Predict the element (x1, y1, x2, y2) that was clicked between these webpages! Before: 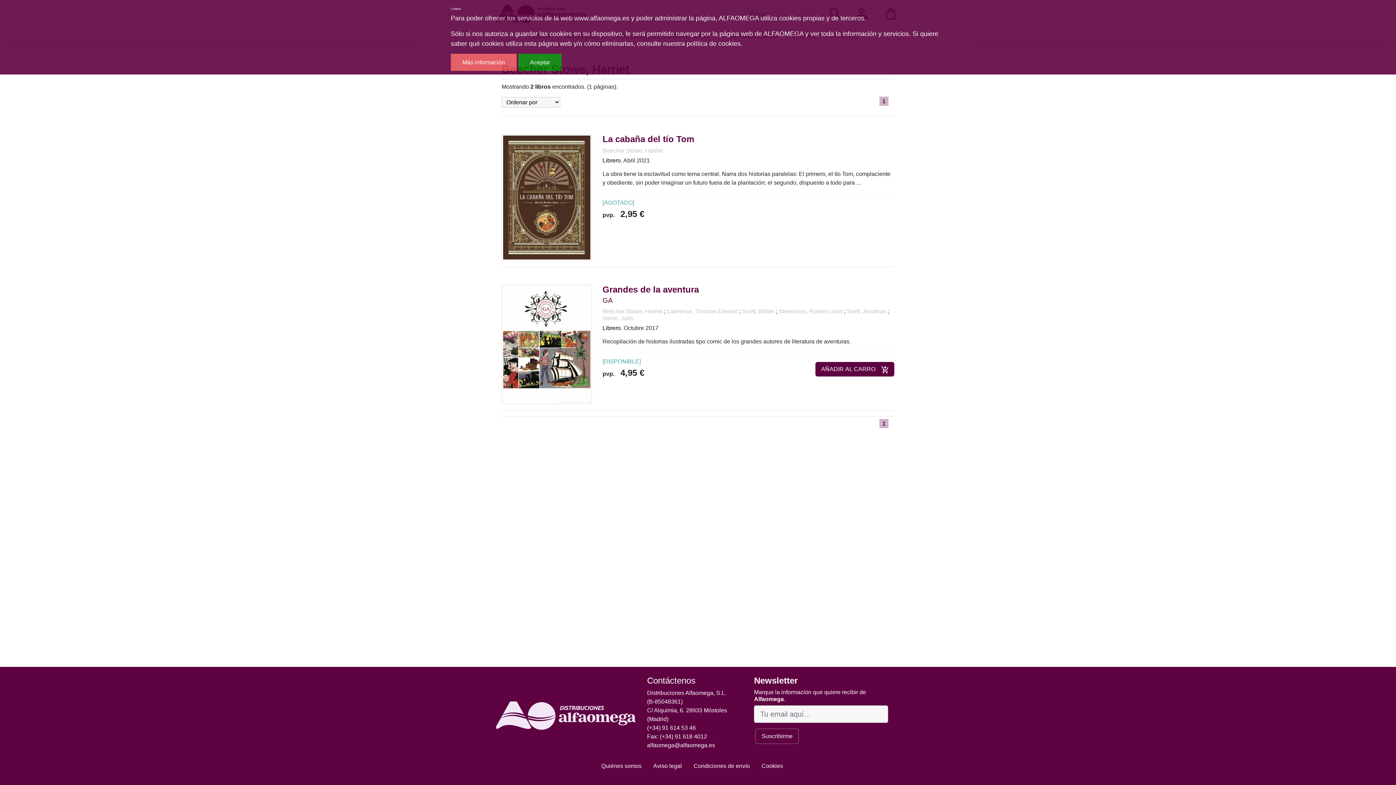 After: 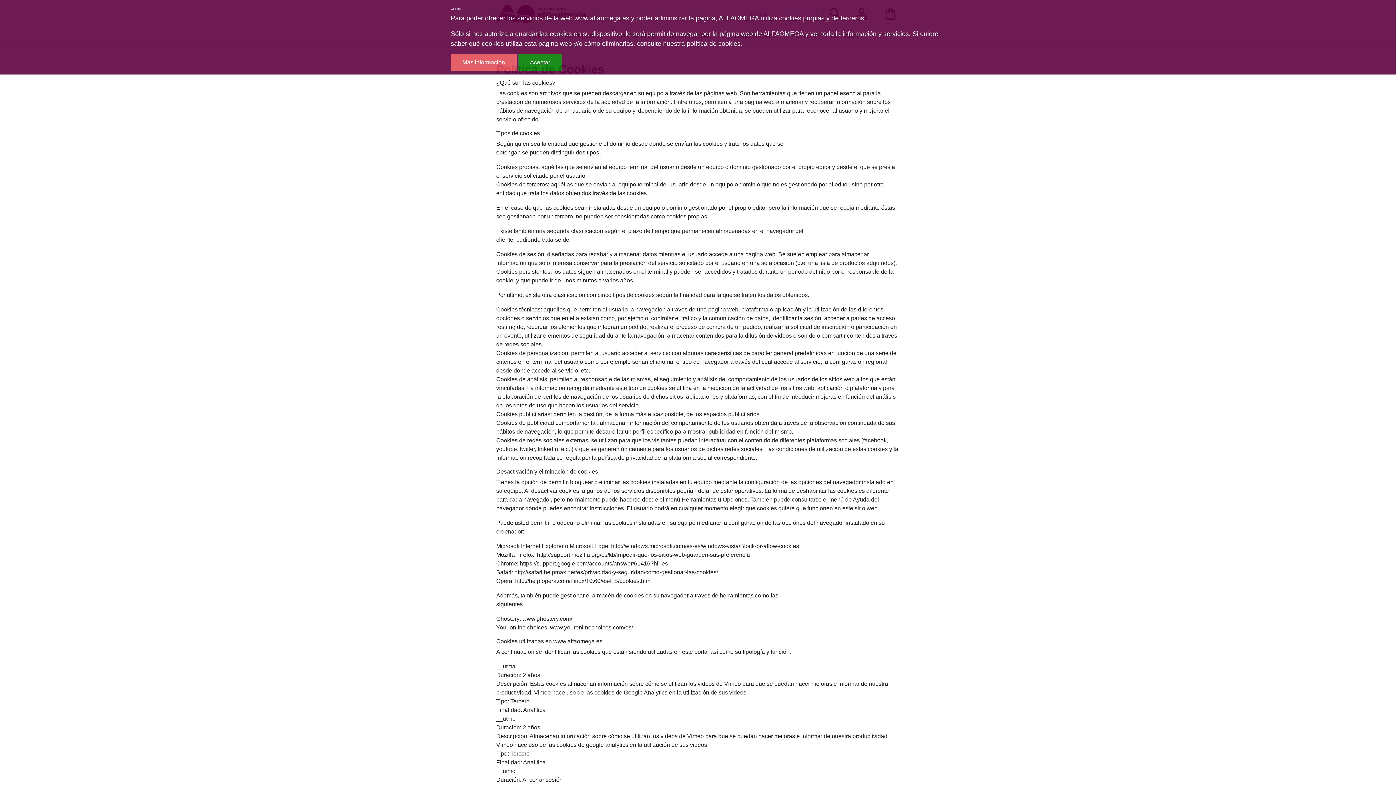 Action: label: Más información bbox: (450, 53, 516, 70)